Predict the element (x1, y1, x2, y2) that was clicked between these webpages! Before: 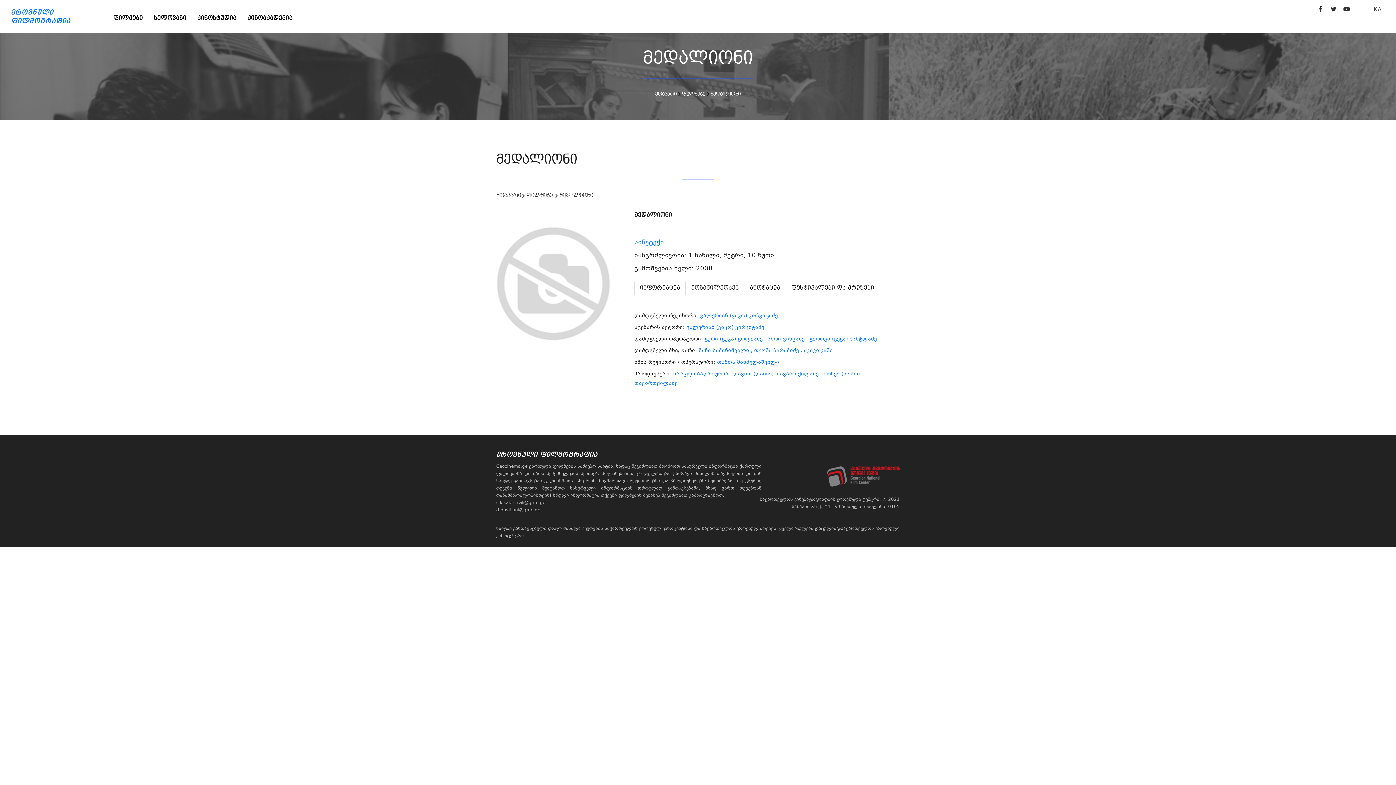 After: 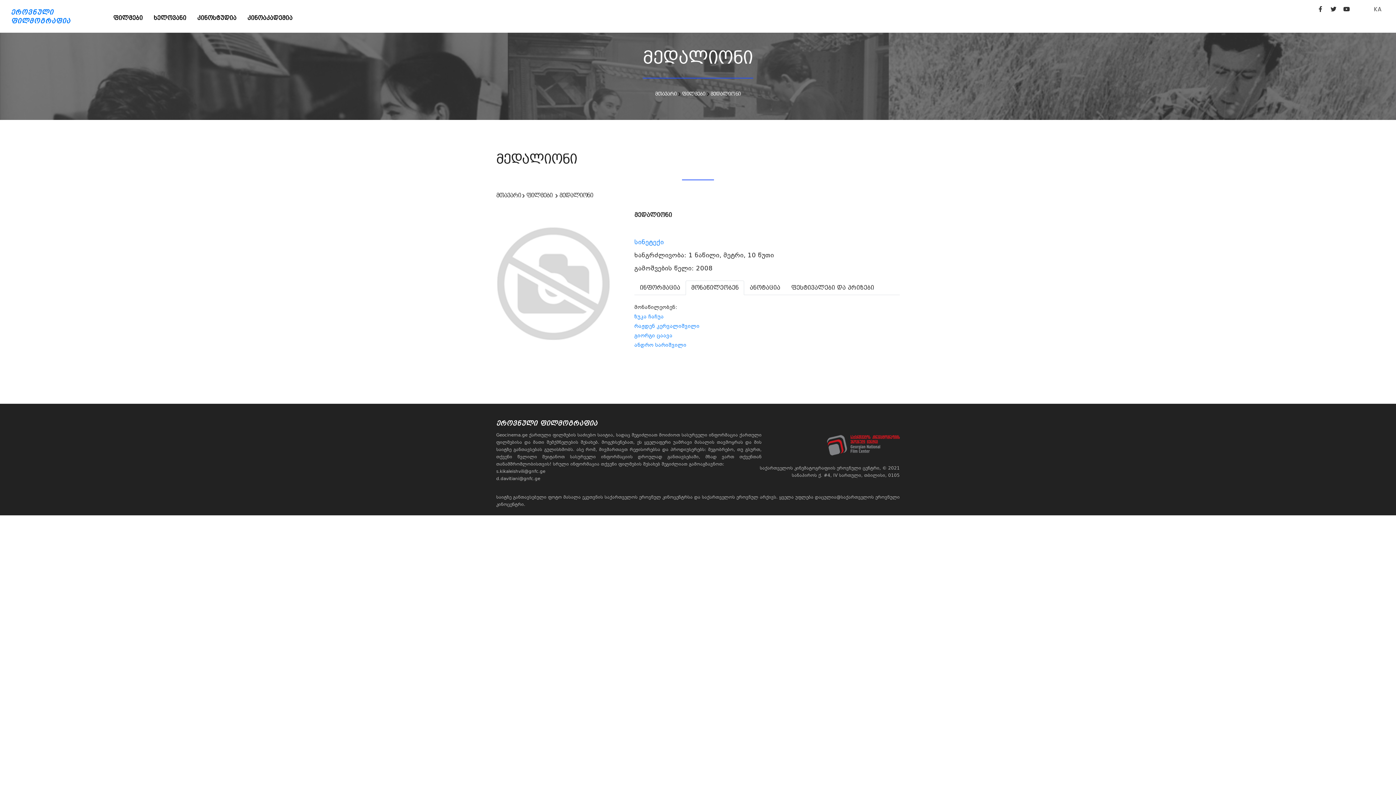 Action: bbox: (685, 280, 744, 295) label: მონაწილეობენ